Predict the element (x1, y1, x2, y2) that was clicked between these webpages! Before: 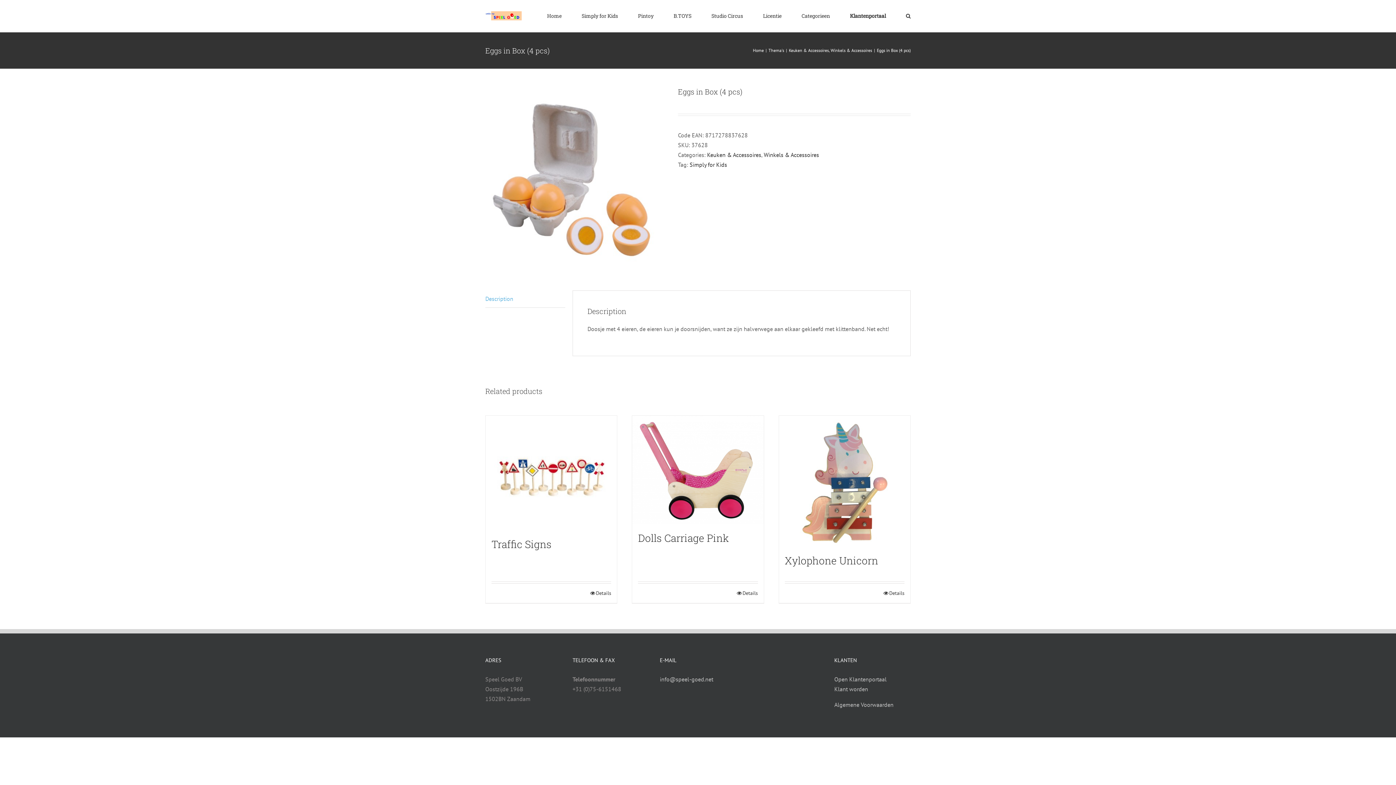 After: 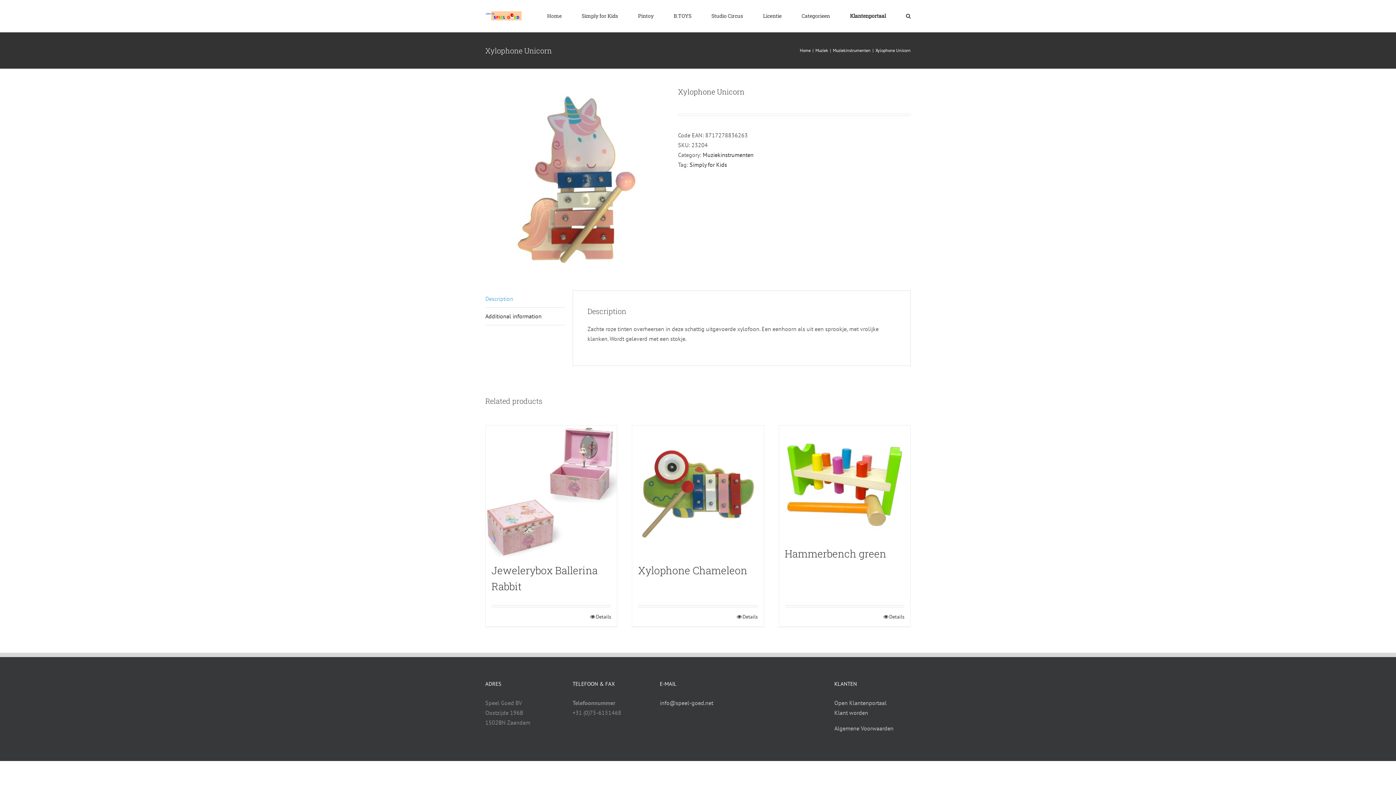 Action: label: Xylophone Unicorn bbox: (784, 554, 878, 567)